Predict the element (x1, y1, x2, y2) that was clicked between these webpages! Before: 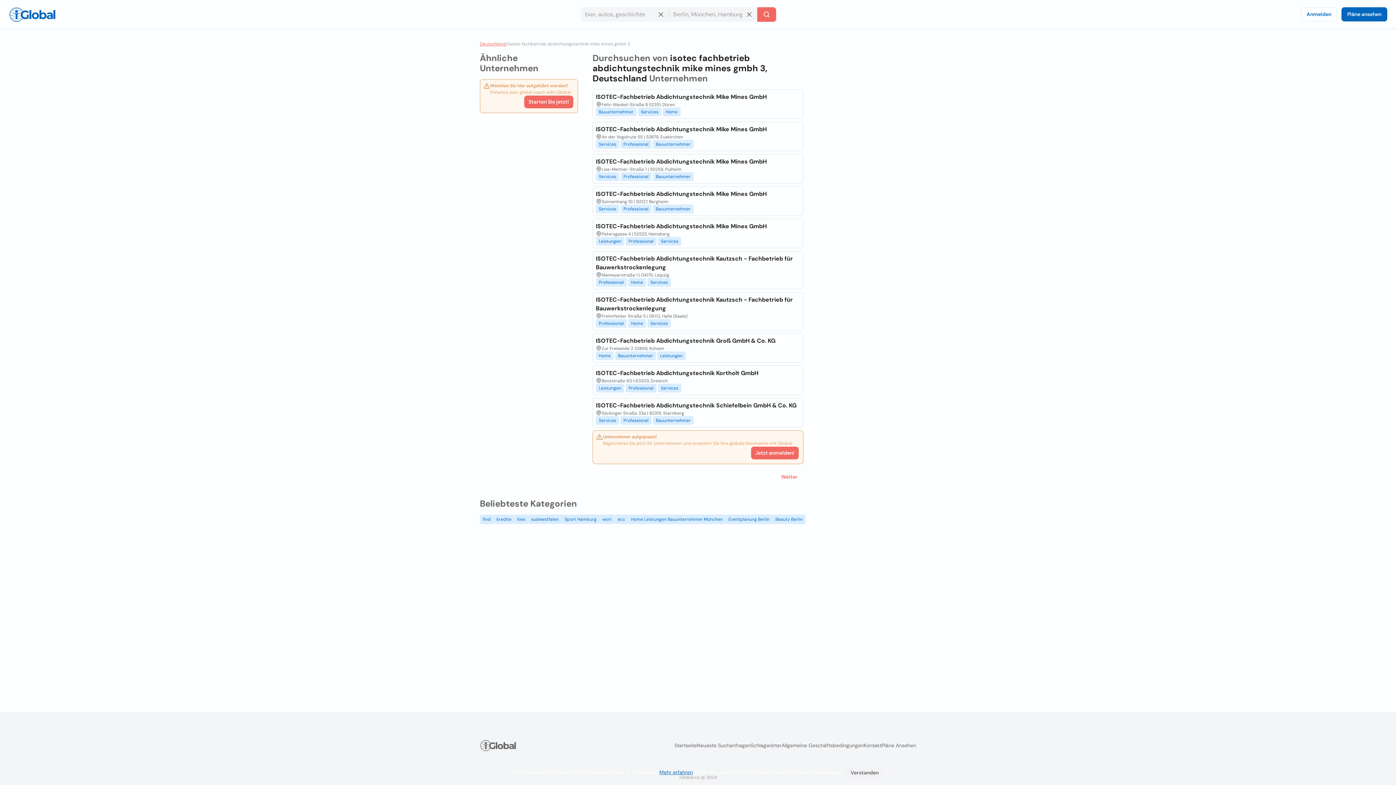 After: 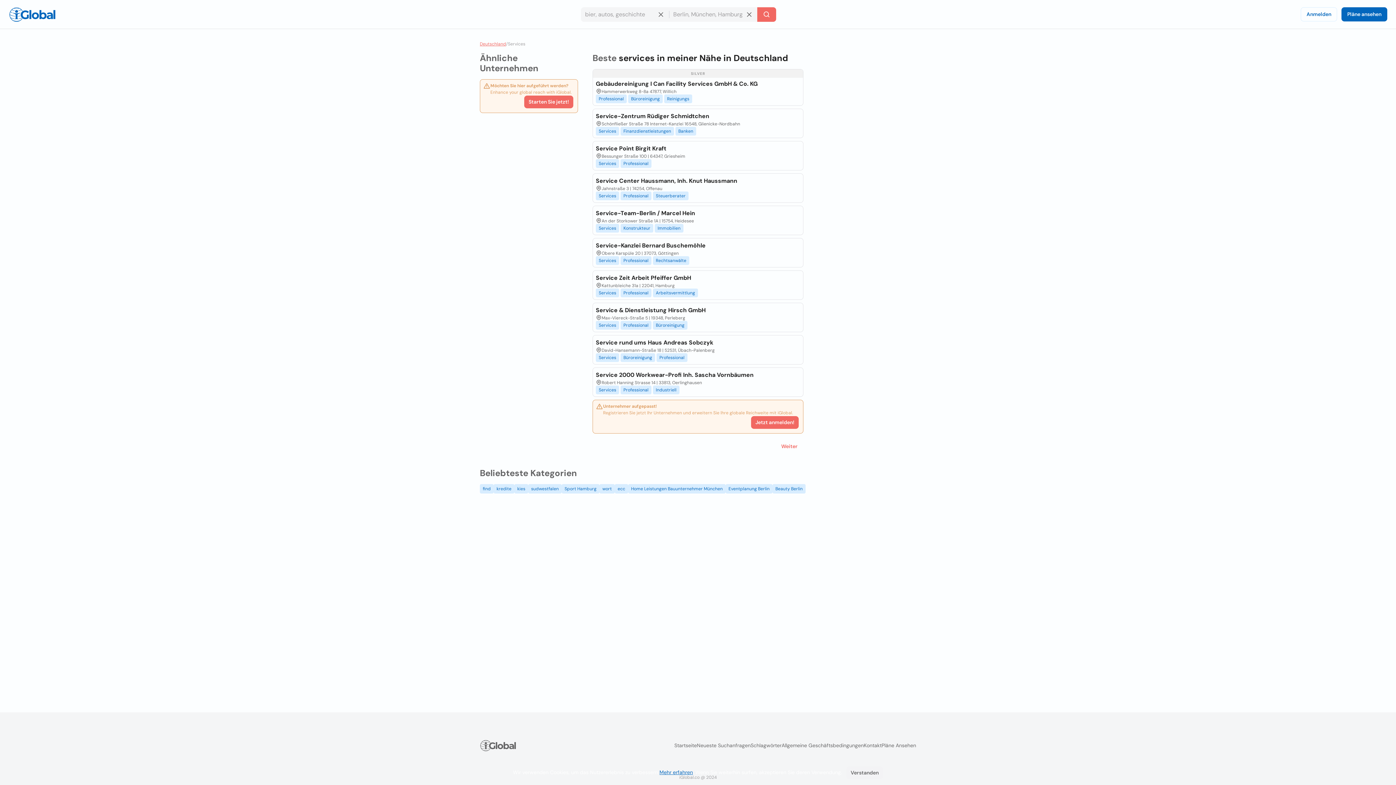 Action: bbox: (595, 204, 619, 213) label: Services